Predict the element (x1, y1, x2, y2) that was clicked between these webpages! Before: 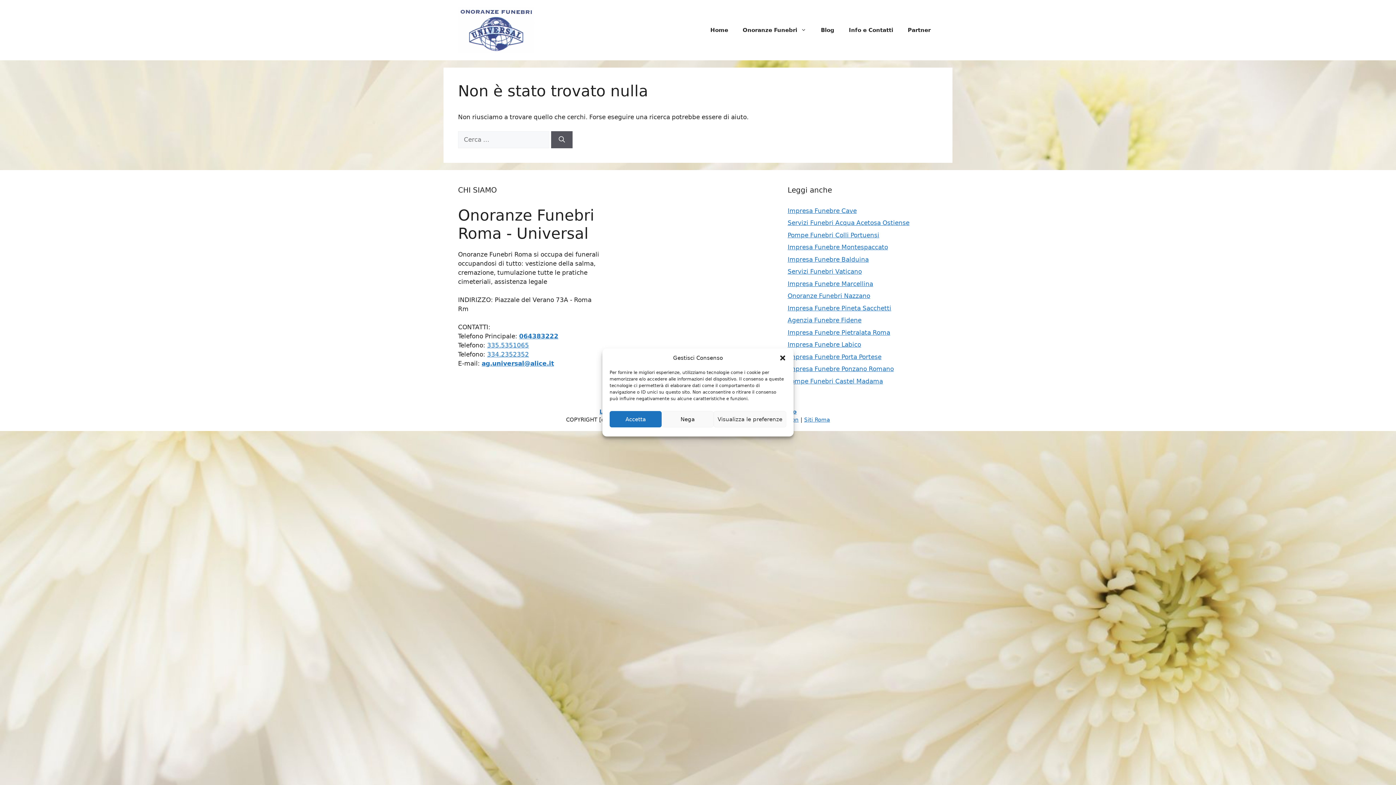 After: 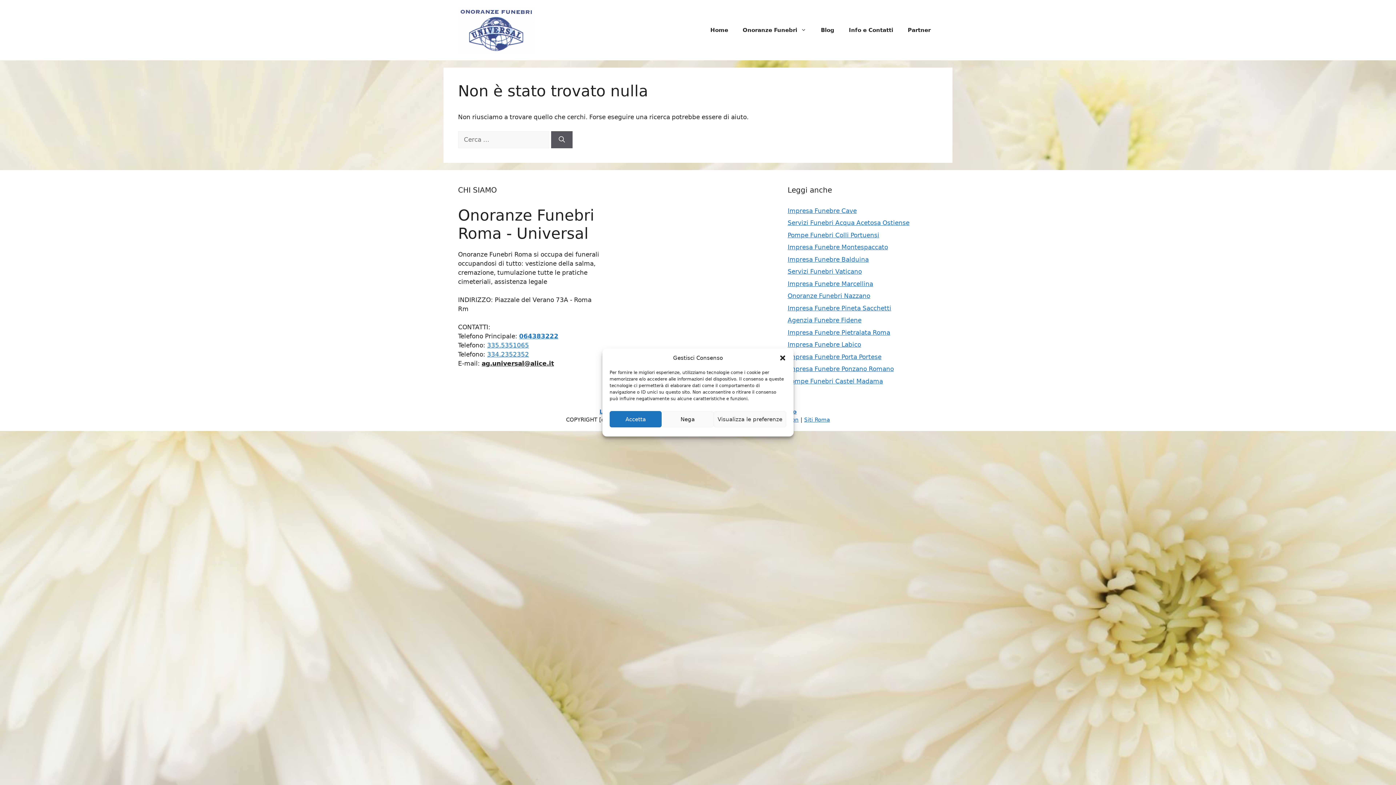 Action: label: ag.universal@alice.it bbox: (481, 359, 554, 367)